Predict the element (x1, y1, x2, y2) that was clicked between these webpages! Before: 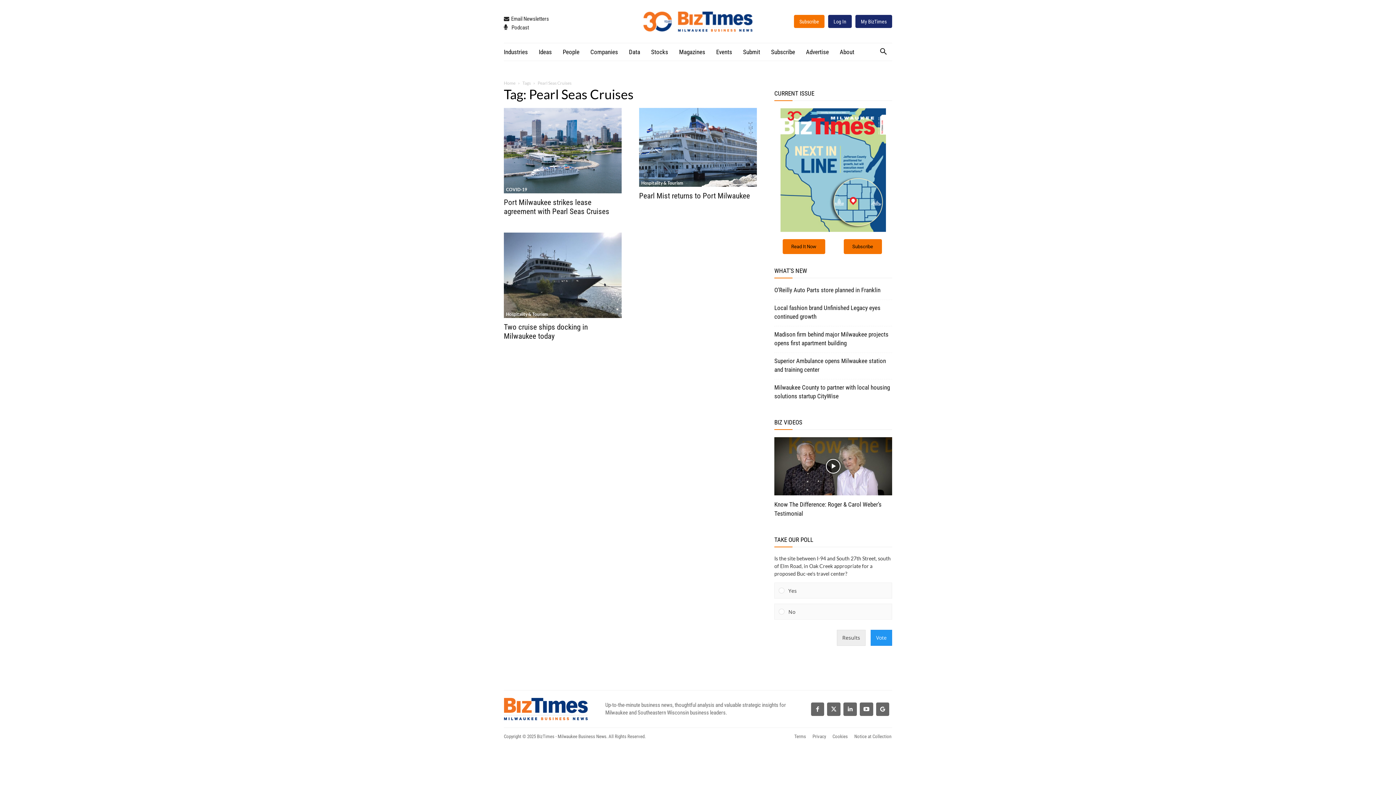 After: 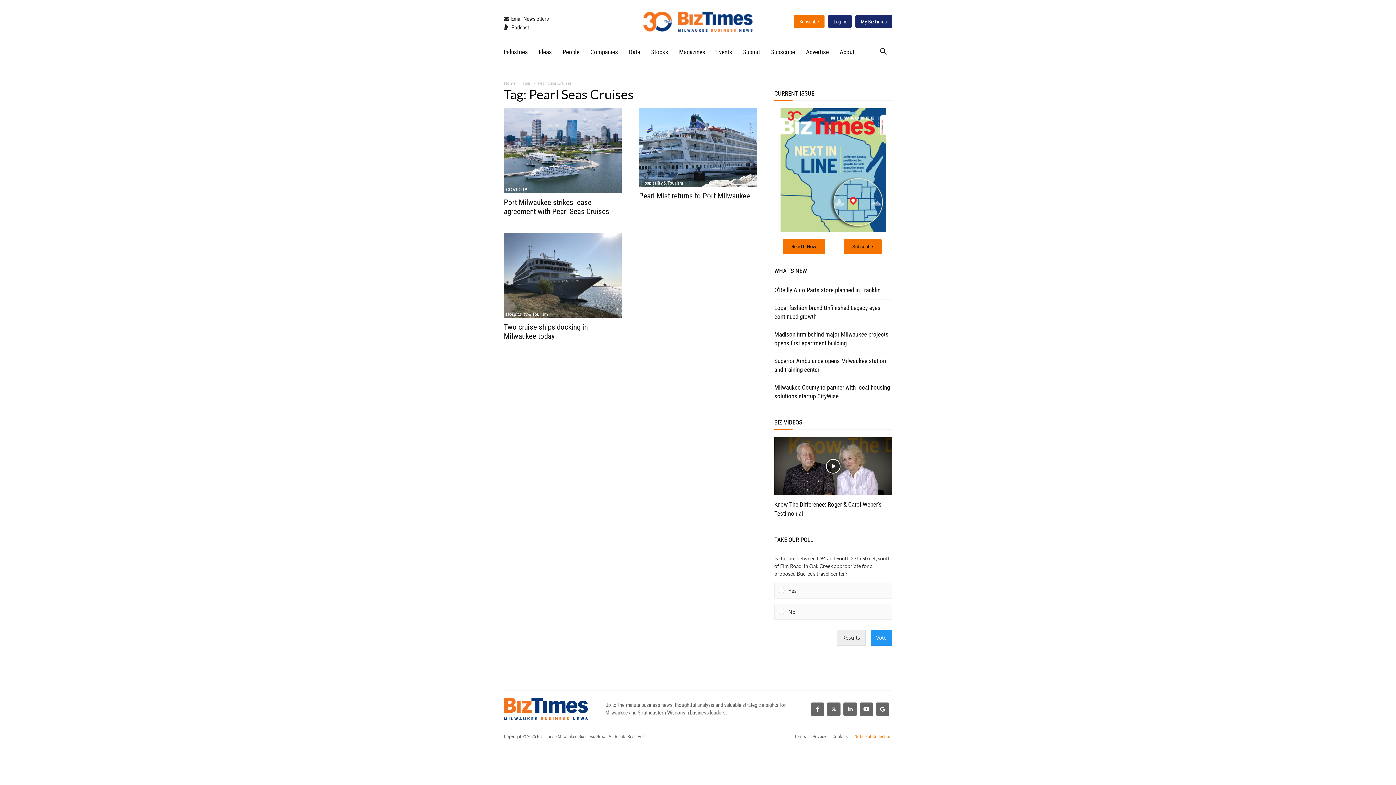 Action: bbox: (851, 729, 894, 744) label: Notice at Collection